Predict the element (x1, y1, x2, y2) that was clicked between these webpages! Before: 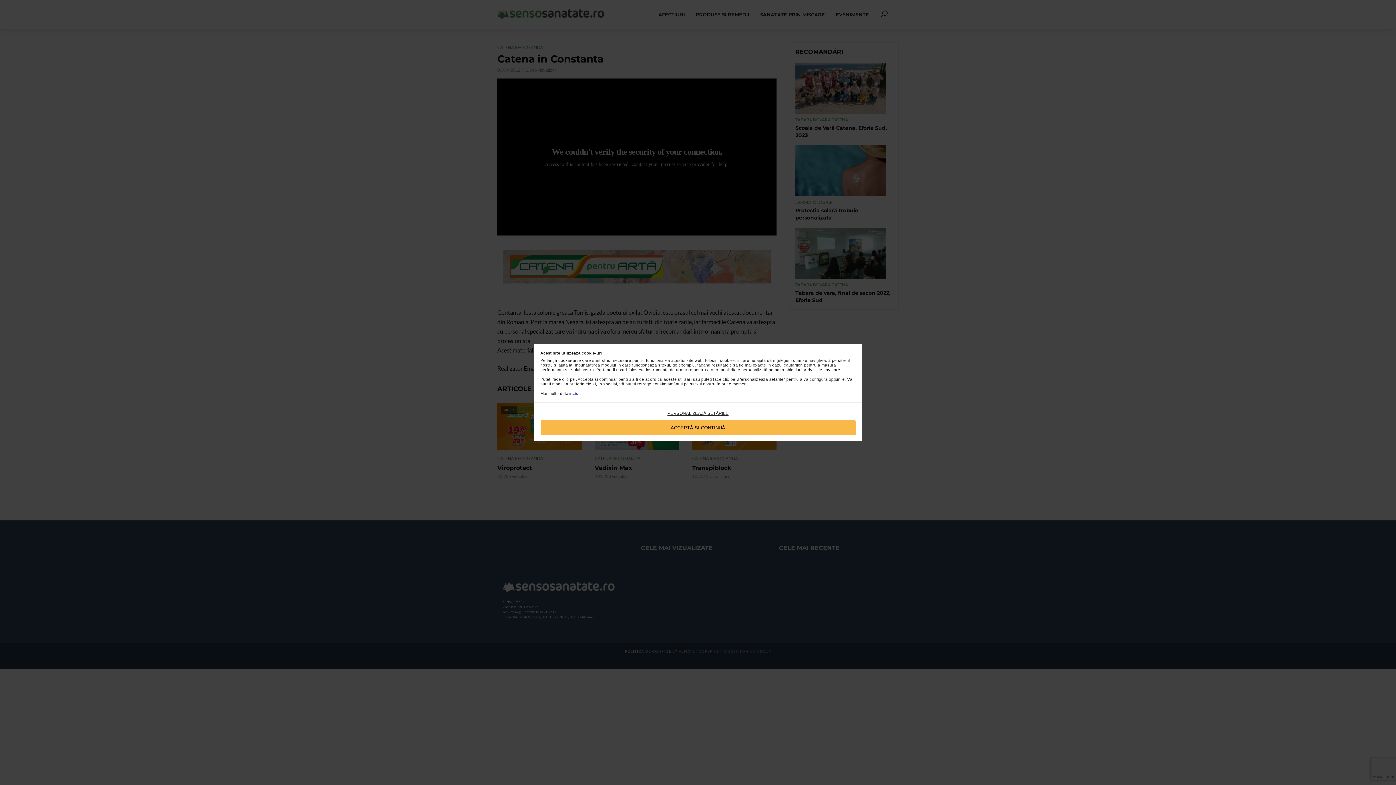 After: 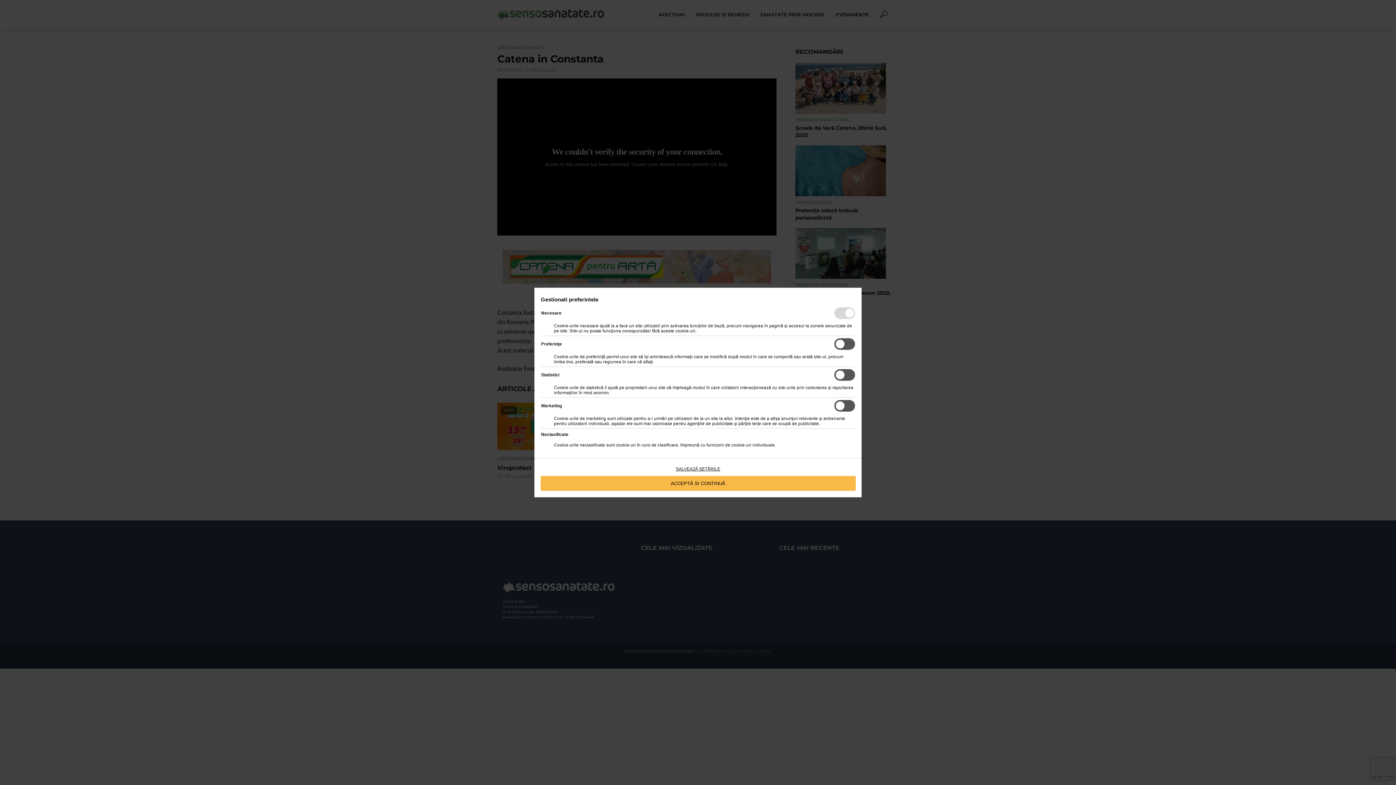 Action: label: PERSONALIZEAZĂ SETĂRILE bbox: (540, 406, 855, 420)